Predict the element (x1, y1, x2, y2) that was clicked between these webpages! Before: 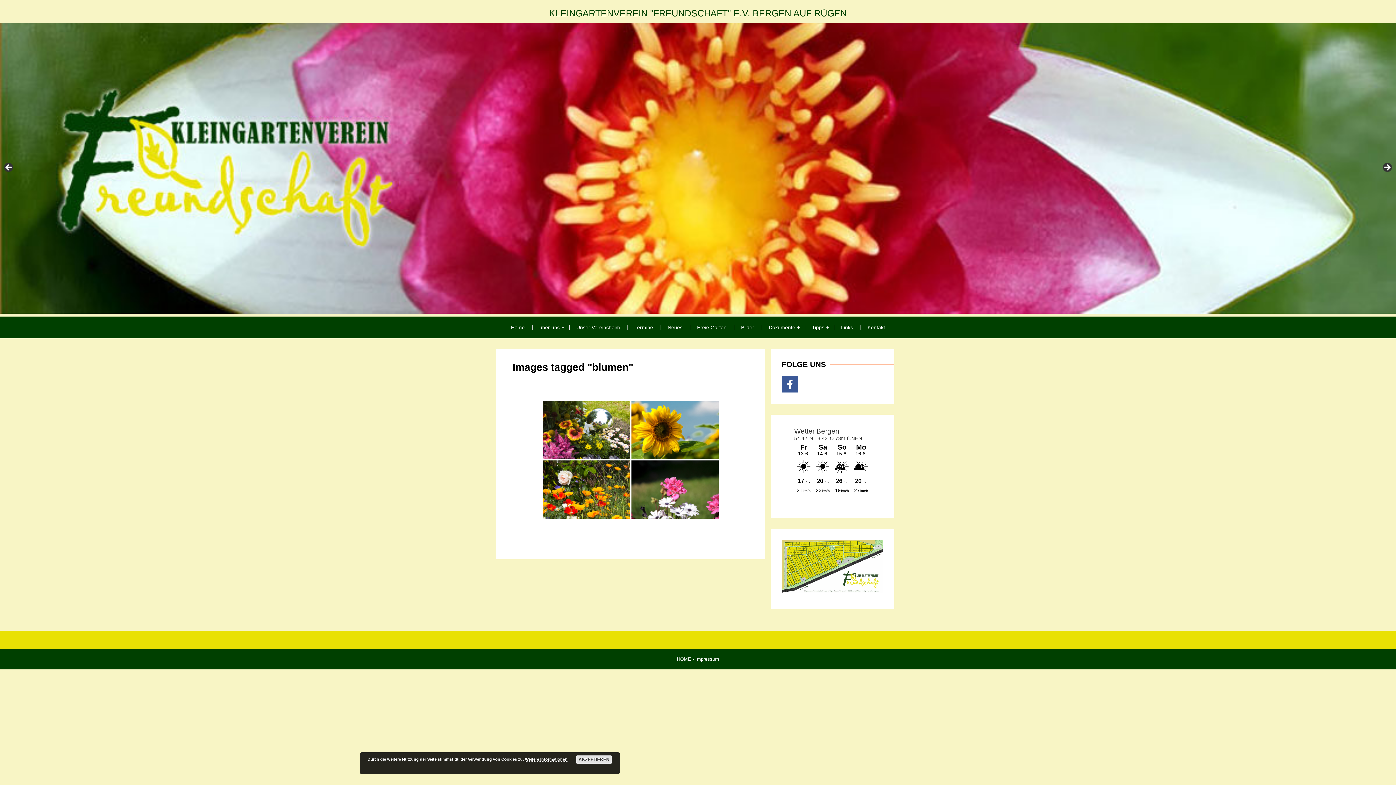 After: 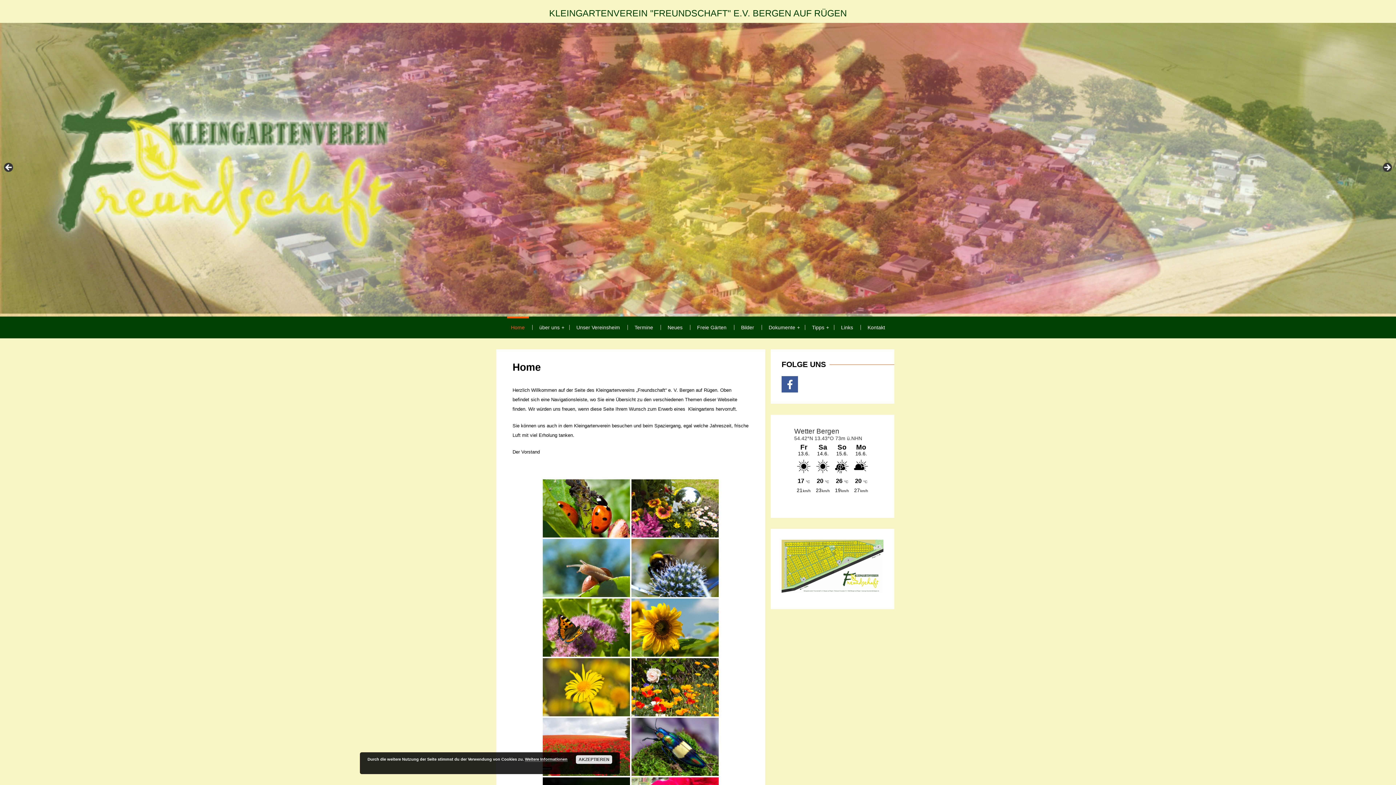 Action: bbox: (677, 656, 691, 662) label: HOME